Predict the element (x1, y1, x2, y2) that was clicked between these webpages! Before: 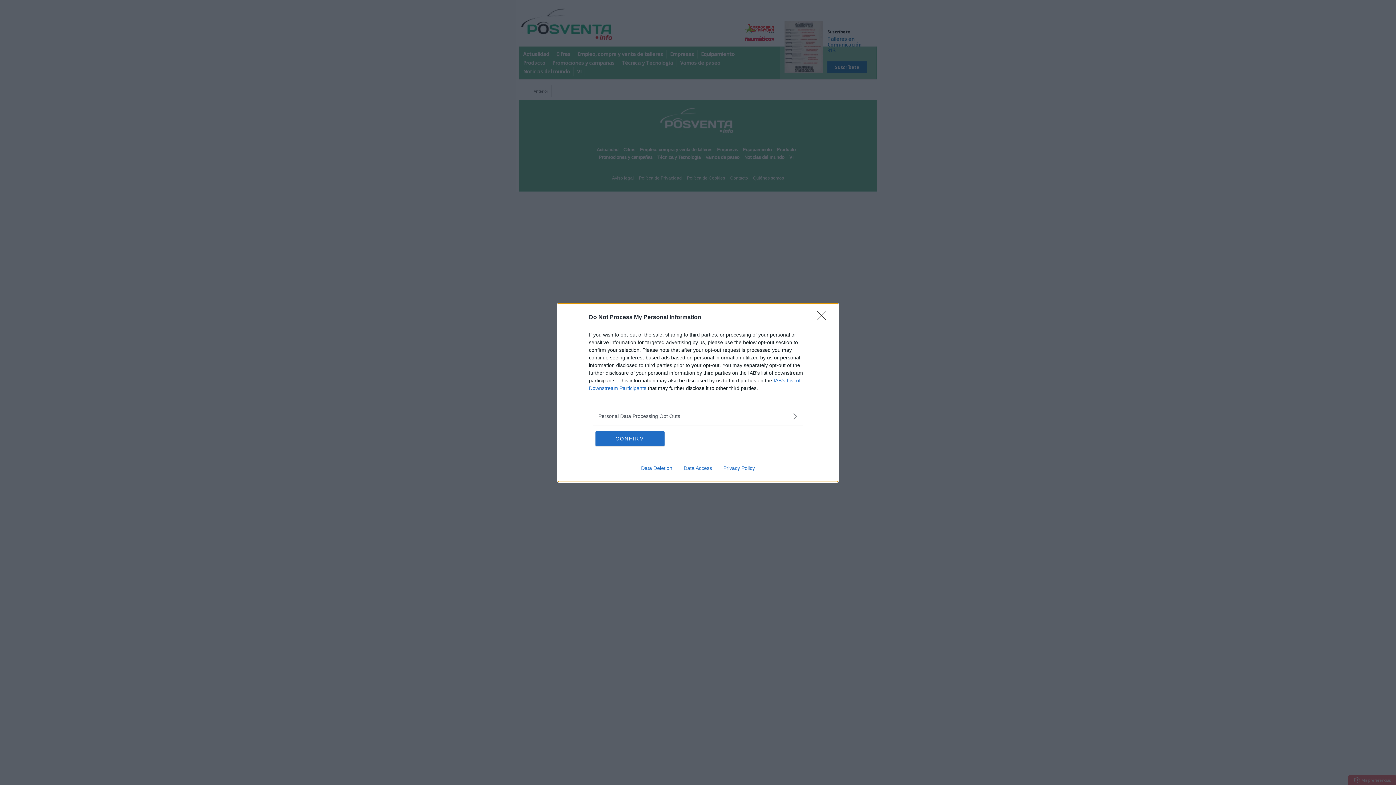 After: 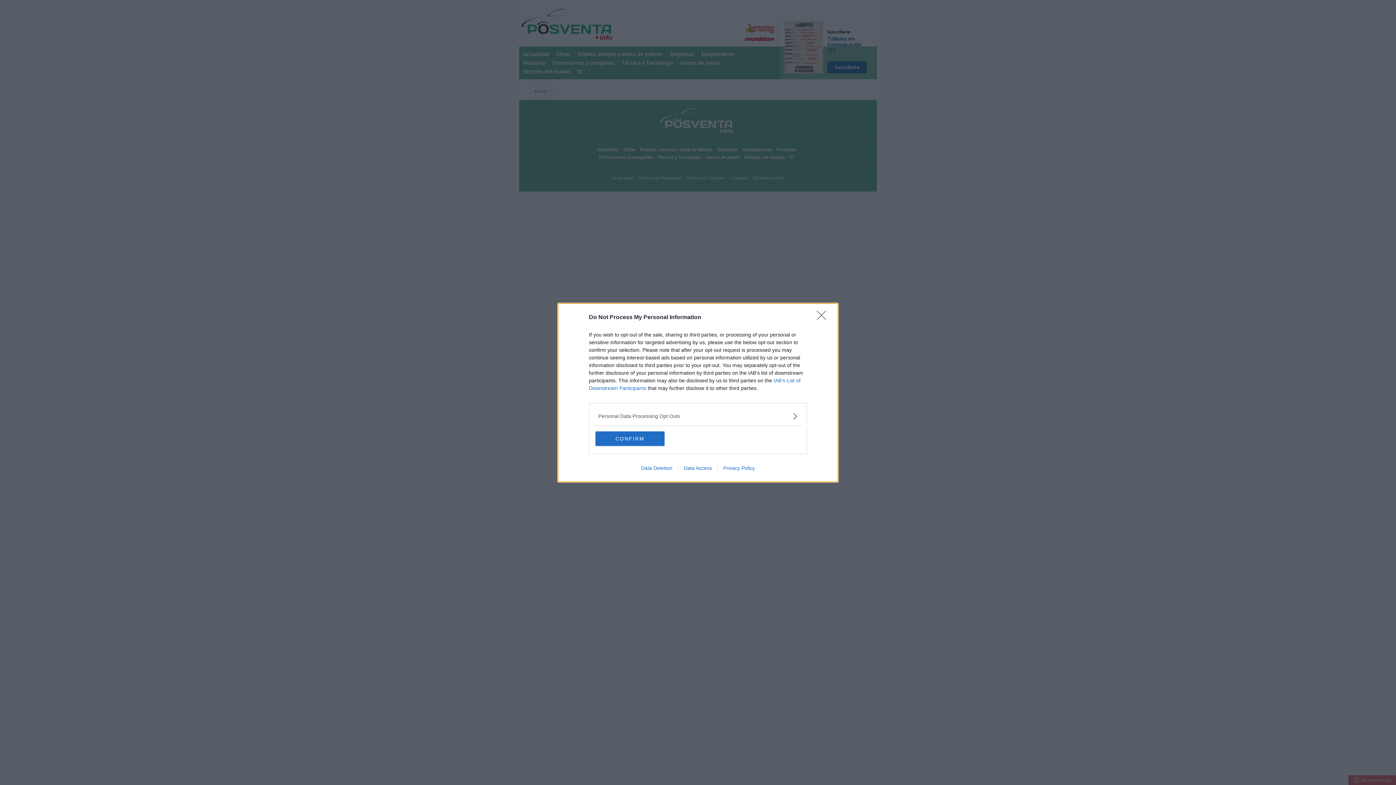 Action: bbox: (635, 465, 678, 471) label: Data Deletion